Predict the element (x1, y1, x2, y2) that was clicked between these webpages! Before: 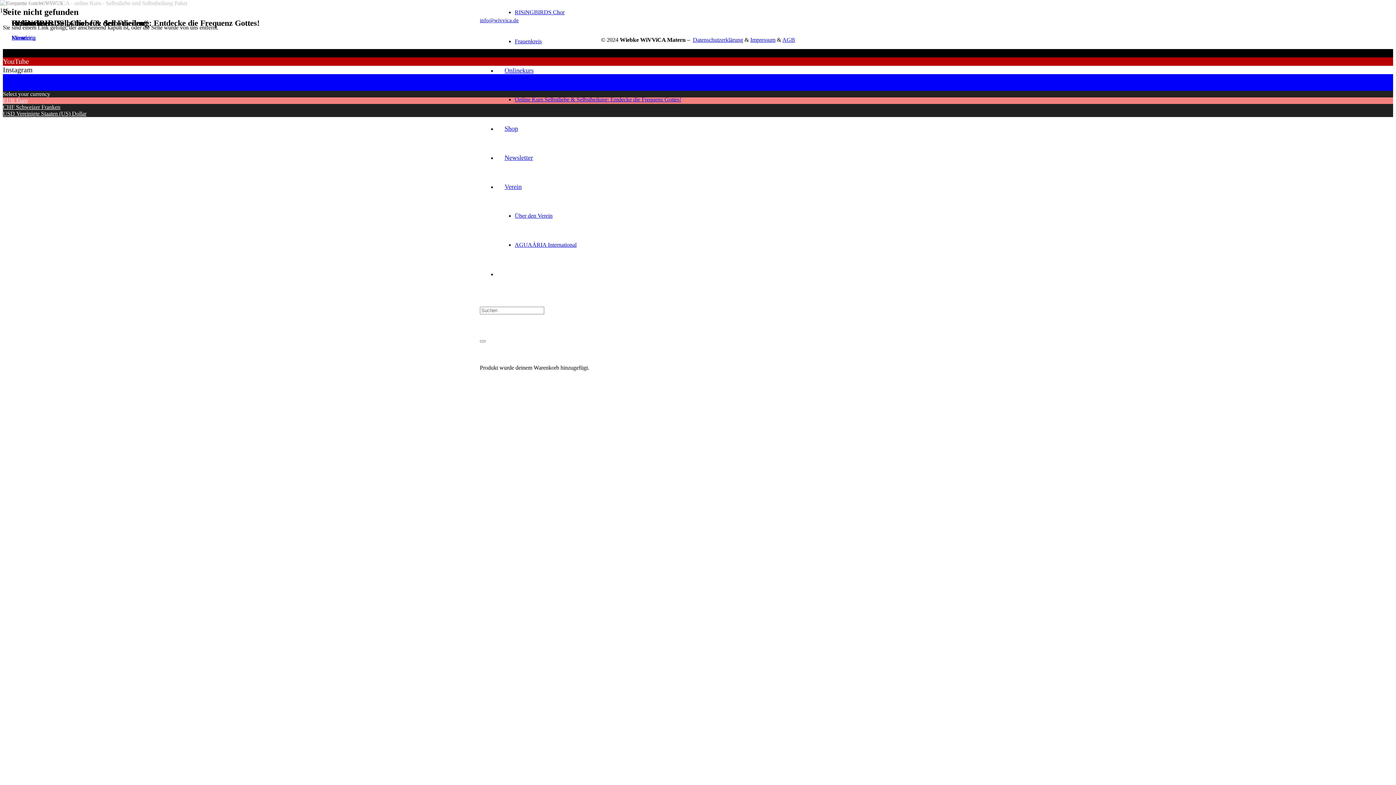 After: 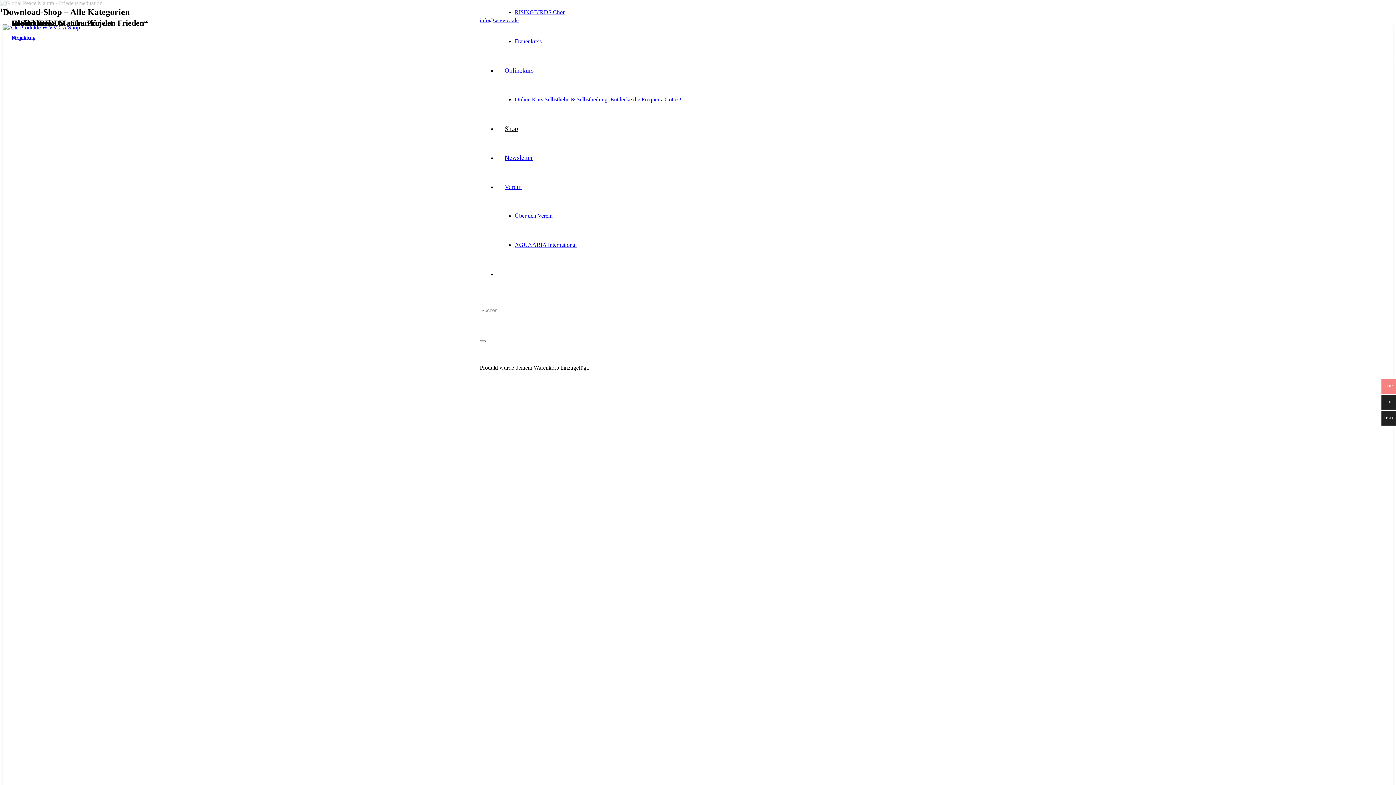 Action: bbox: (497, 125, 525, 132) label: Shop